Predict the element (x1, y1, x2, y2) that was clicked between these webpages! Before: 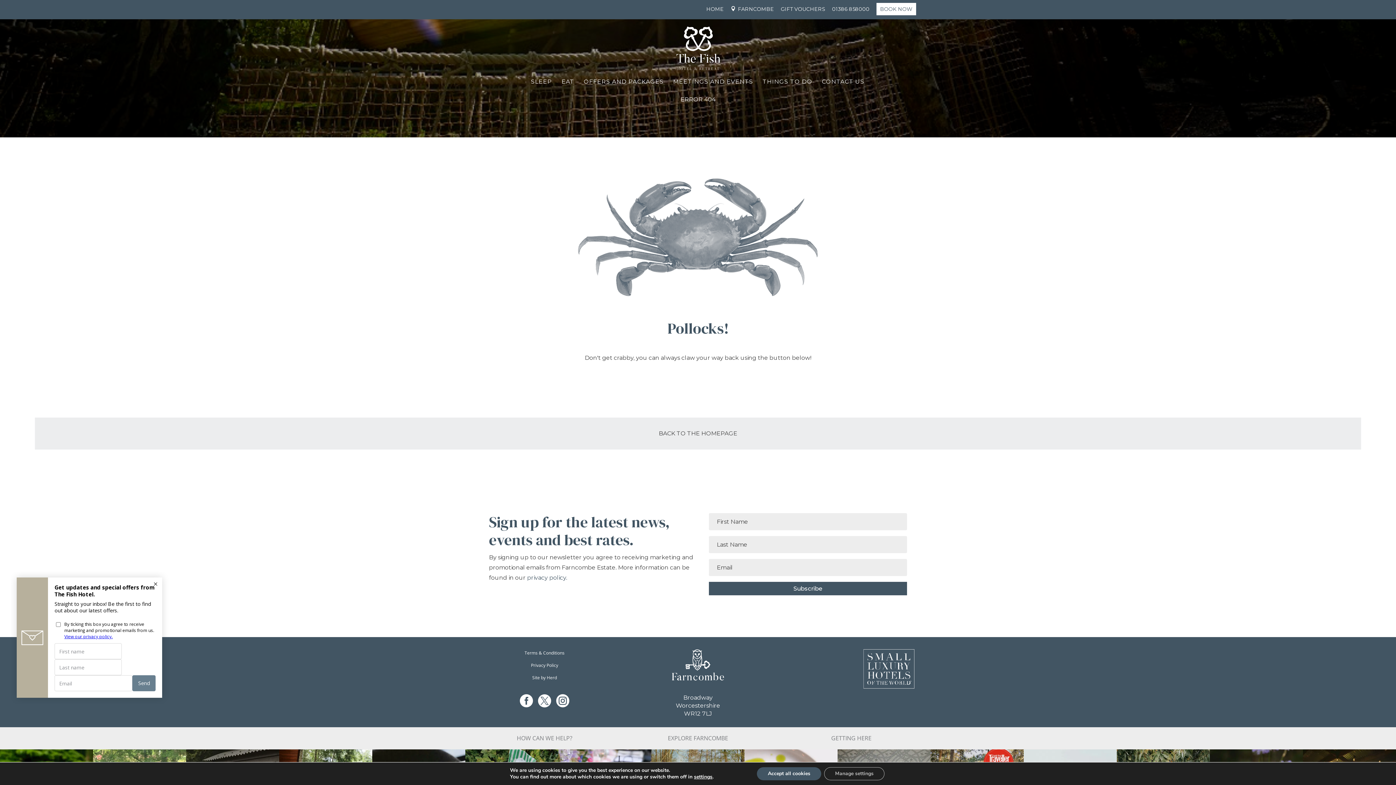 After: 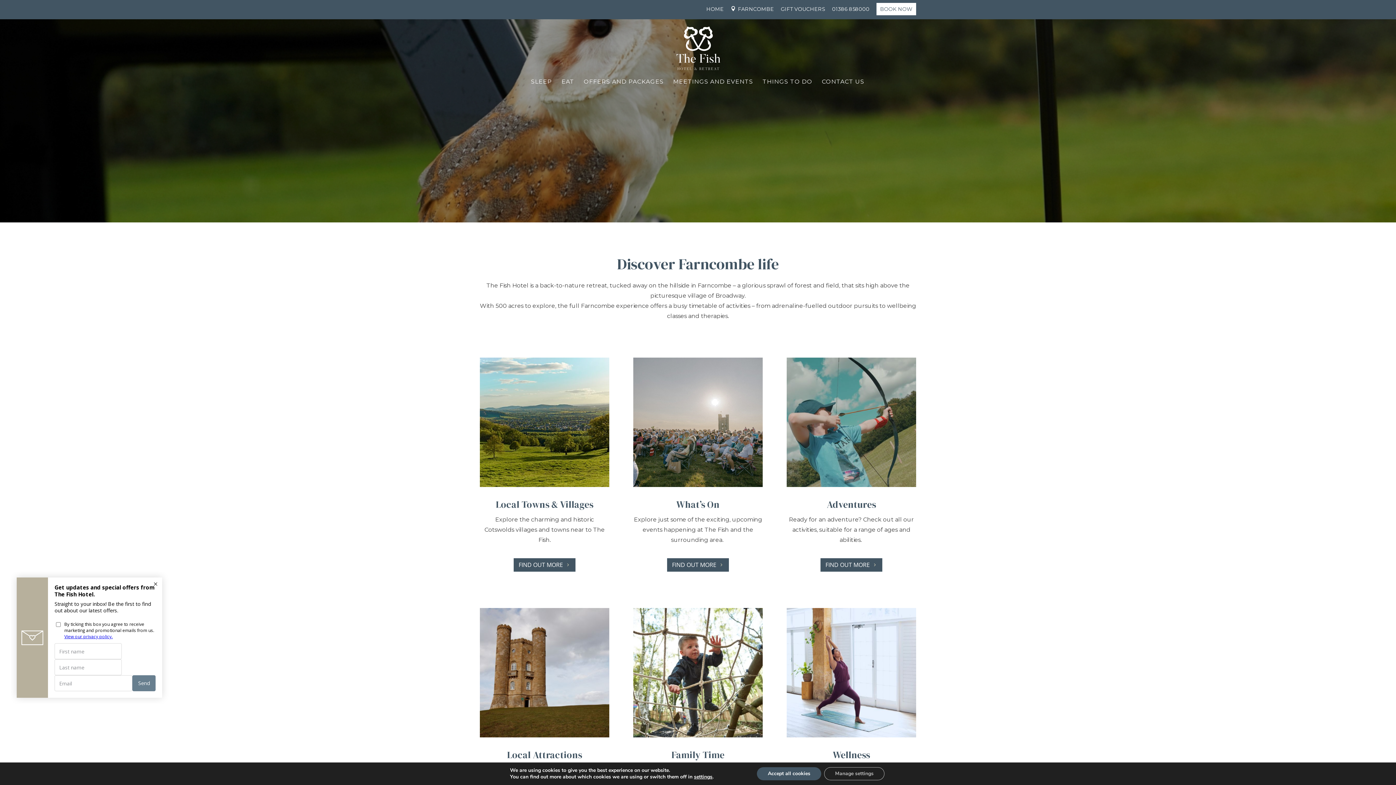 Action: bbox: (762, 79, 812, 94) label: THINGS TO DO